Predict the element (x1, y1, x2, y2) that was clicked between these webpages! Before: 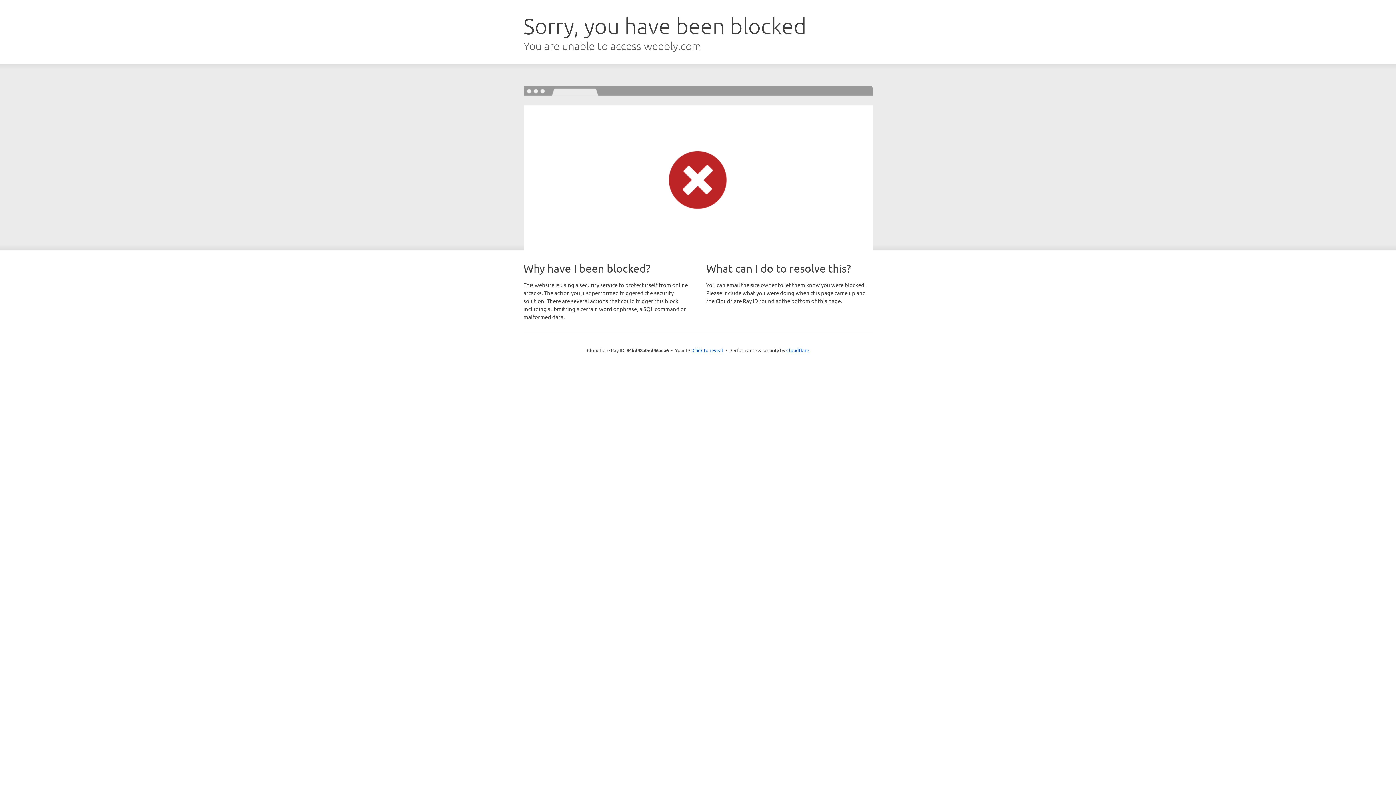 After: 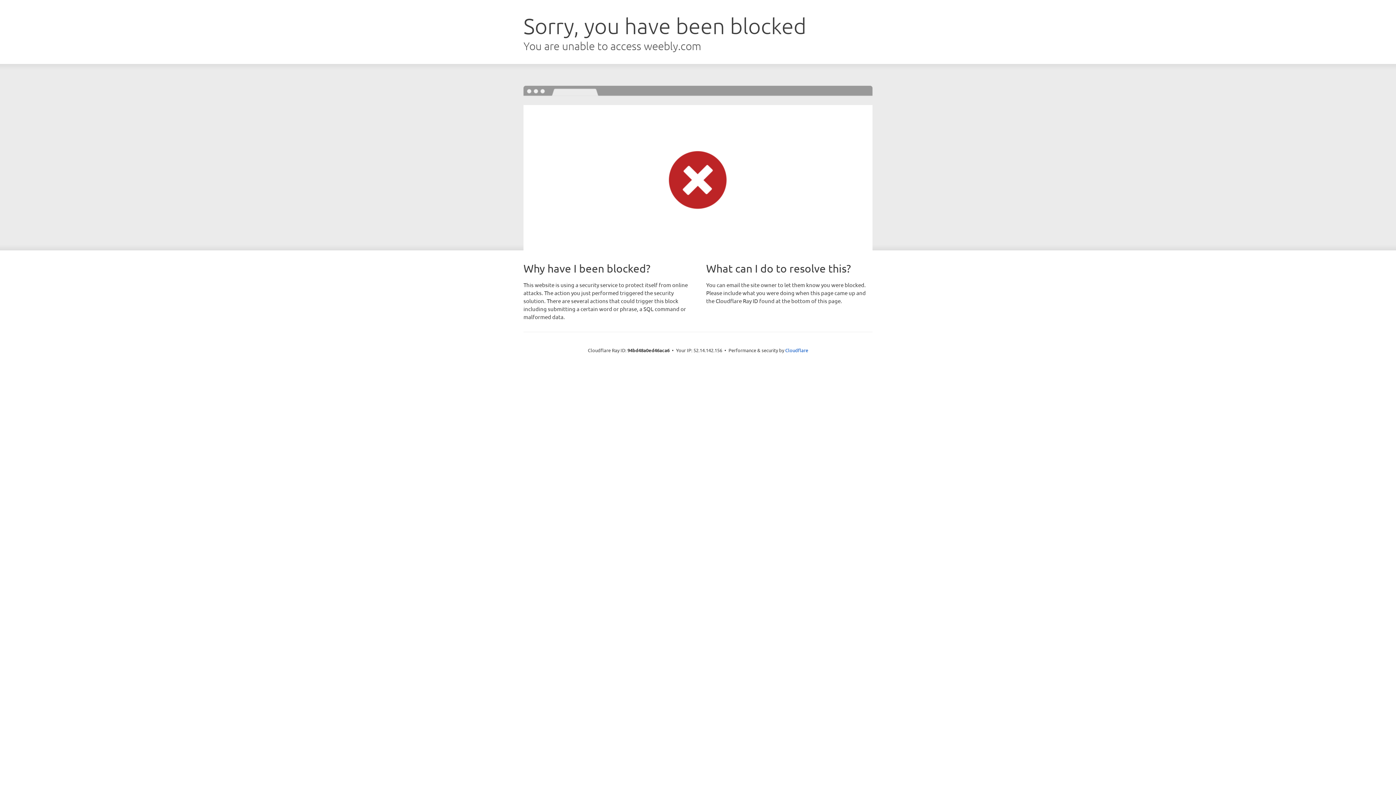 Action: bbox: (692, 346, 723, 353) label: Click to reveal